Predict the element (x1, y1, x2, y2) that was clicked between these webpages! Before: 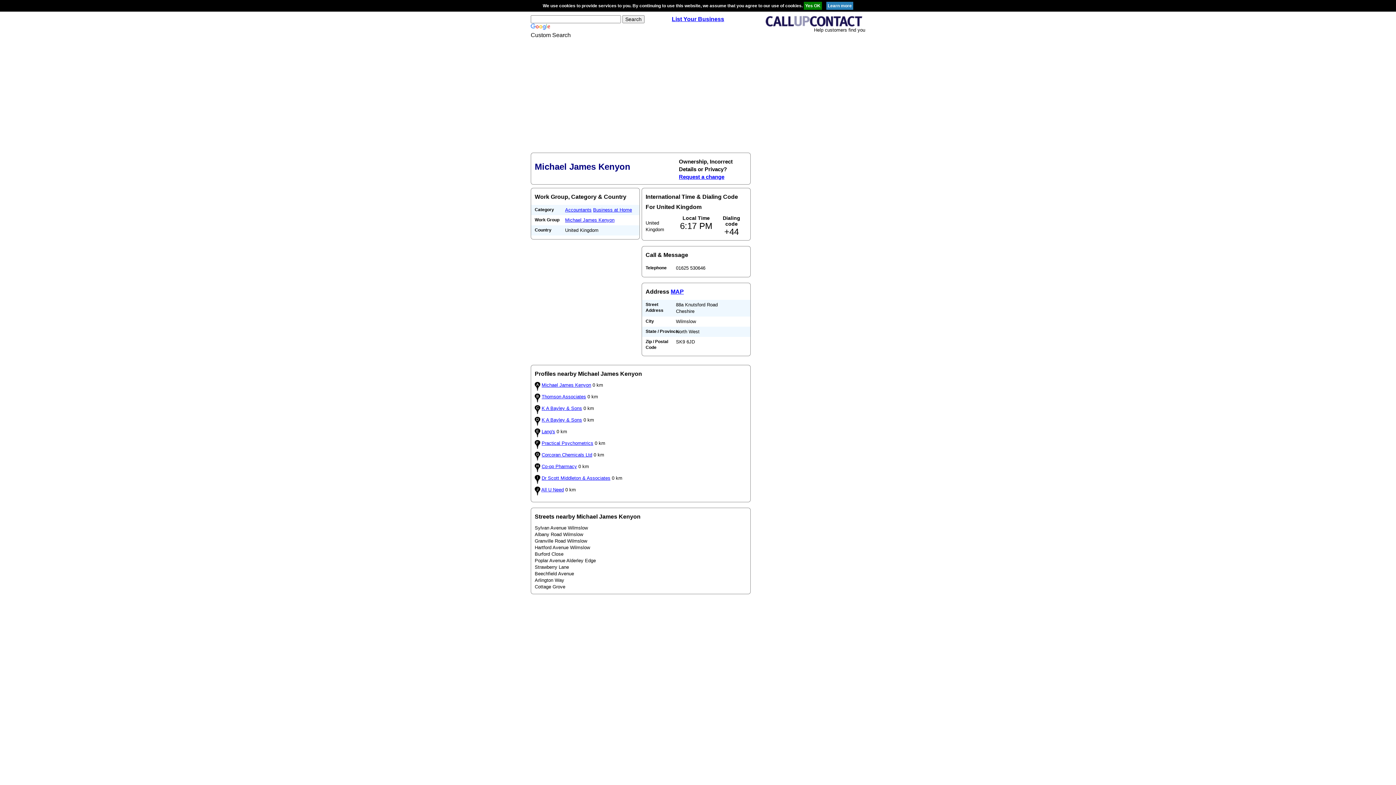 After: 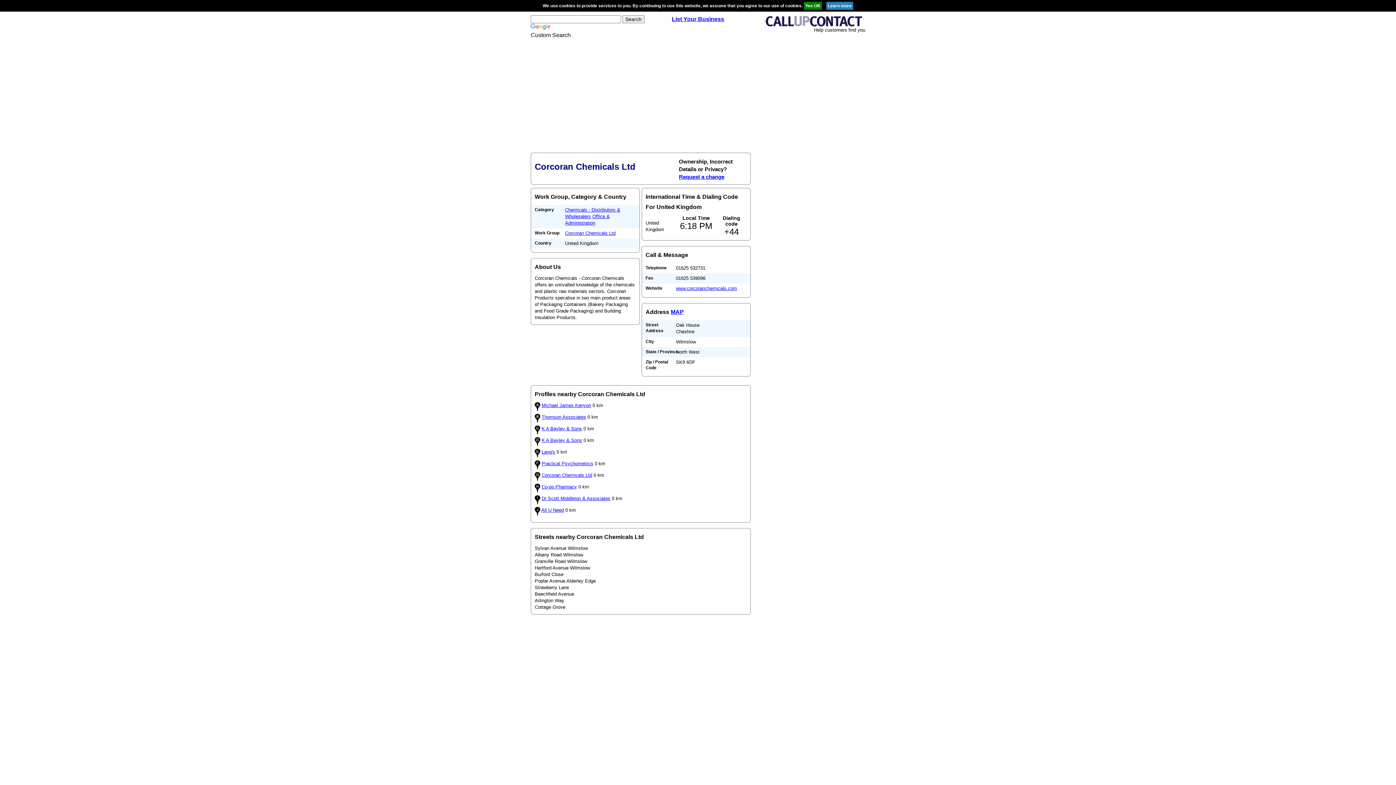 Action: bbox: (541, 452, 592, 457) label: Corcoran Chemicals Ltd